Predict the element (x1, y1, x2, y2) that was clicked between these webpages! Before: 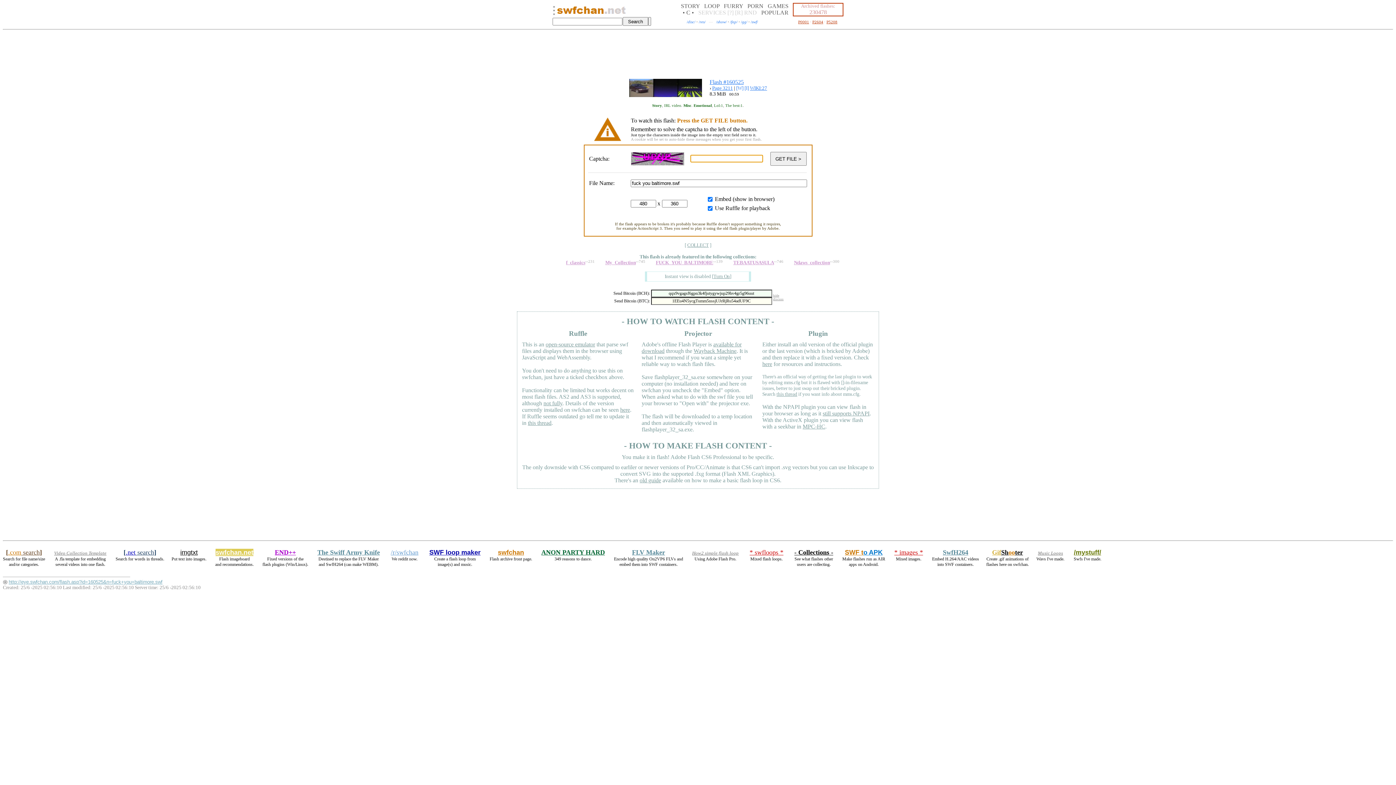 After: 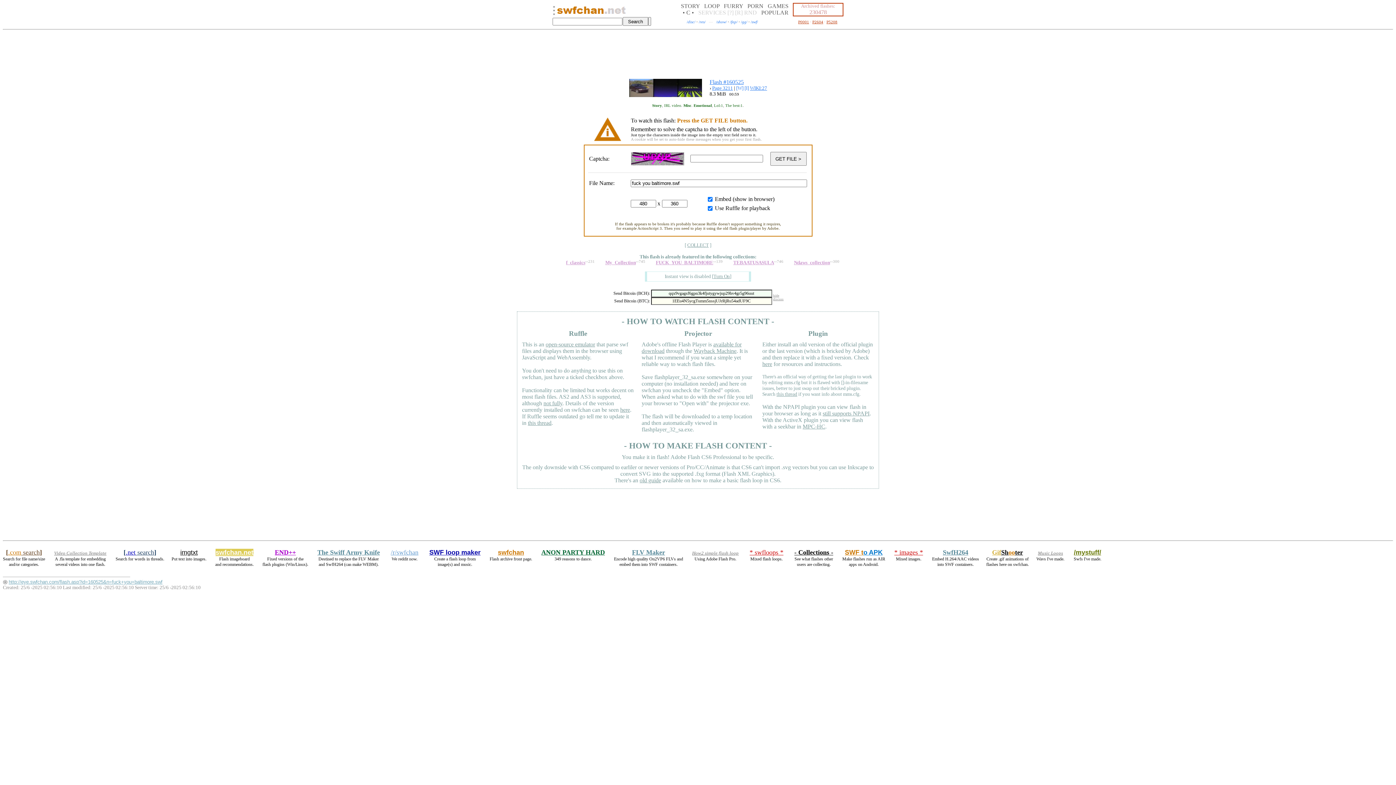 Action: bbox: (894, 549, 923, 556) label: * images *